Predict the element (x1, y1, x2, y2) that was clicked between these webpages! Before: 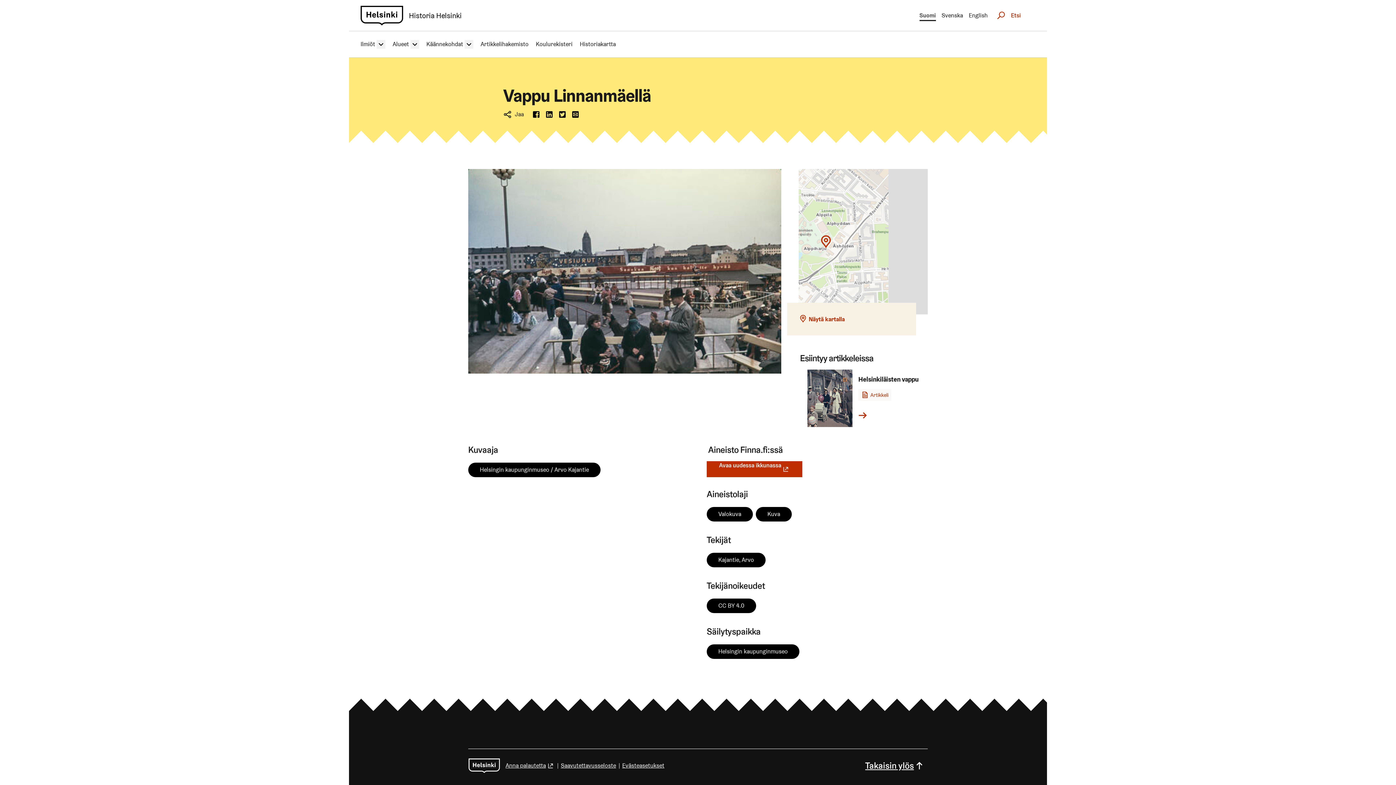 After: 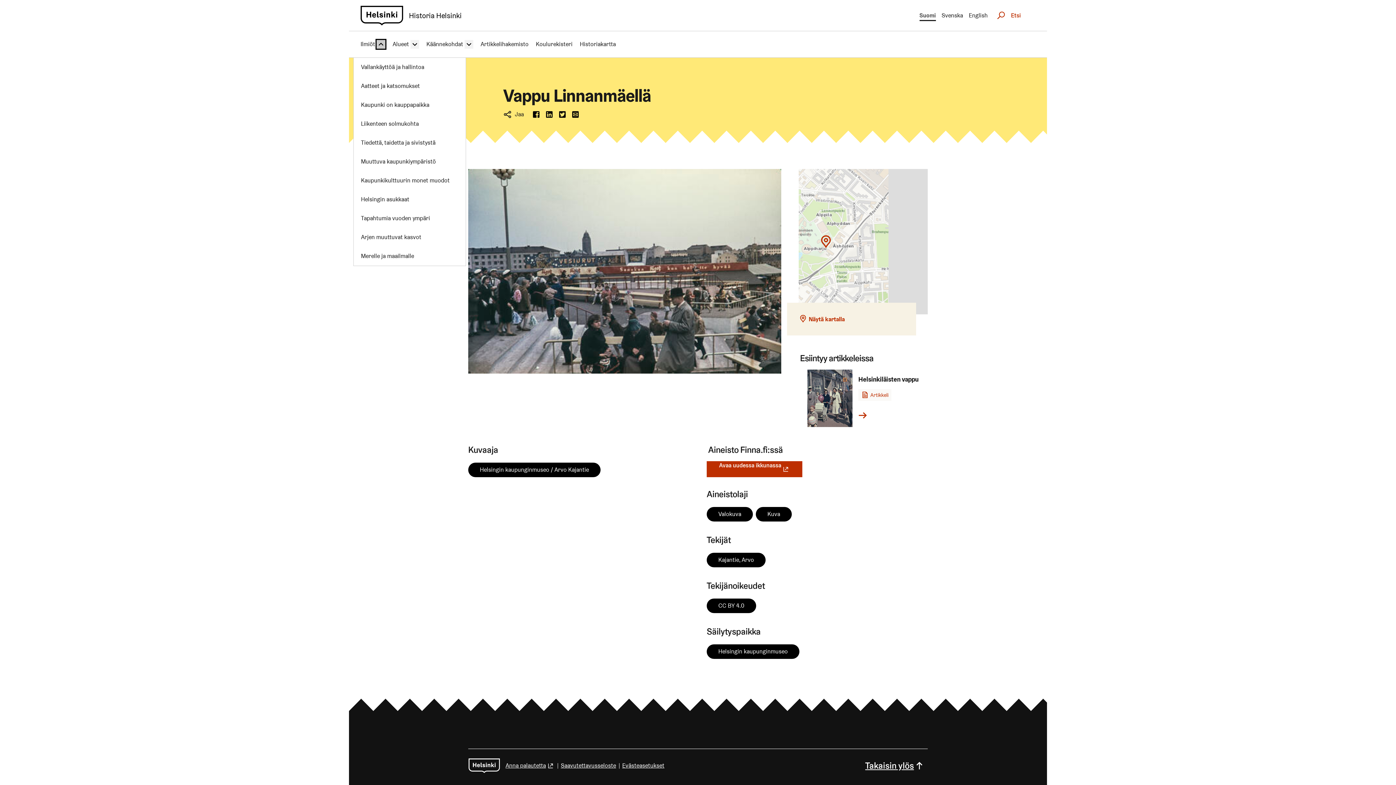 Action: bbox: (376, 40, 385, 48)